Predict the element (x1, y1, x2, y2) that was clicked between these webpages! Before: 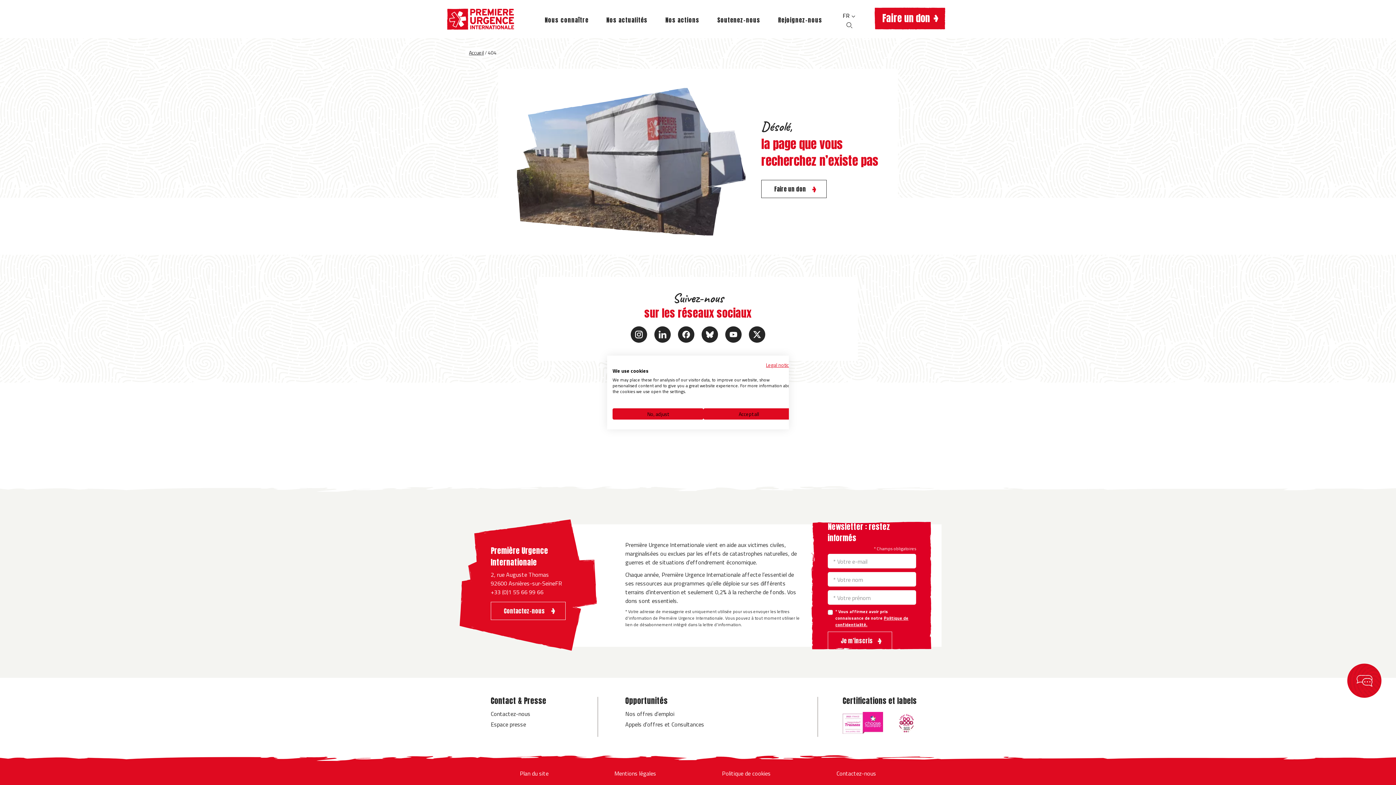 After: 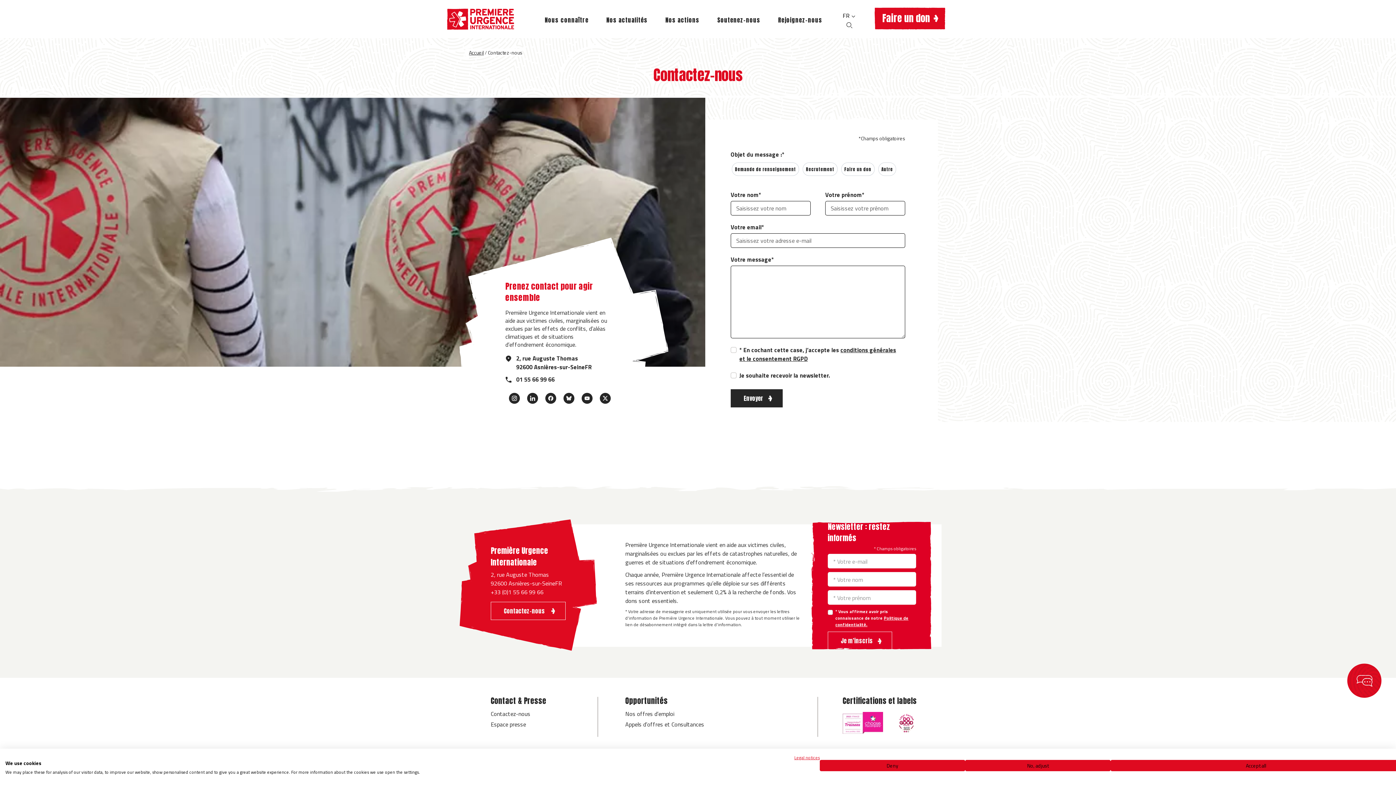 Action: bbox: (490, 708, 530, 719) label: Contactez-nous